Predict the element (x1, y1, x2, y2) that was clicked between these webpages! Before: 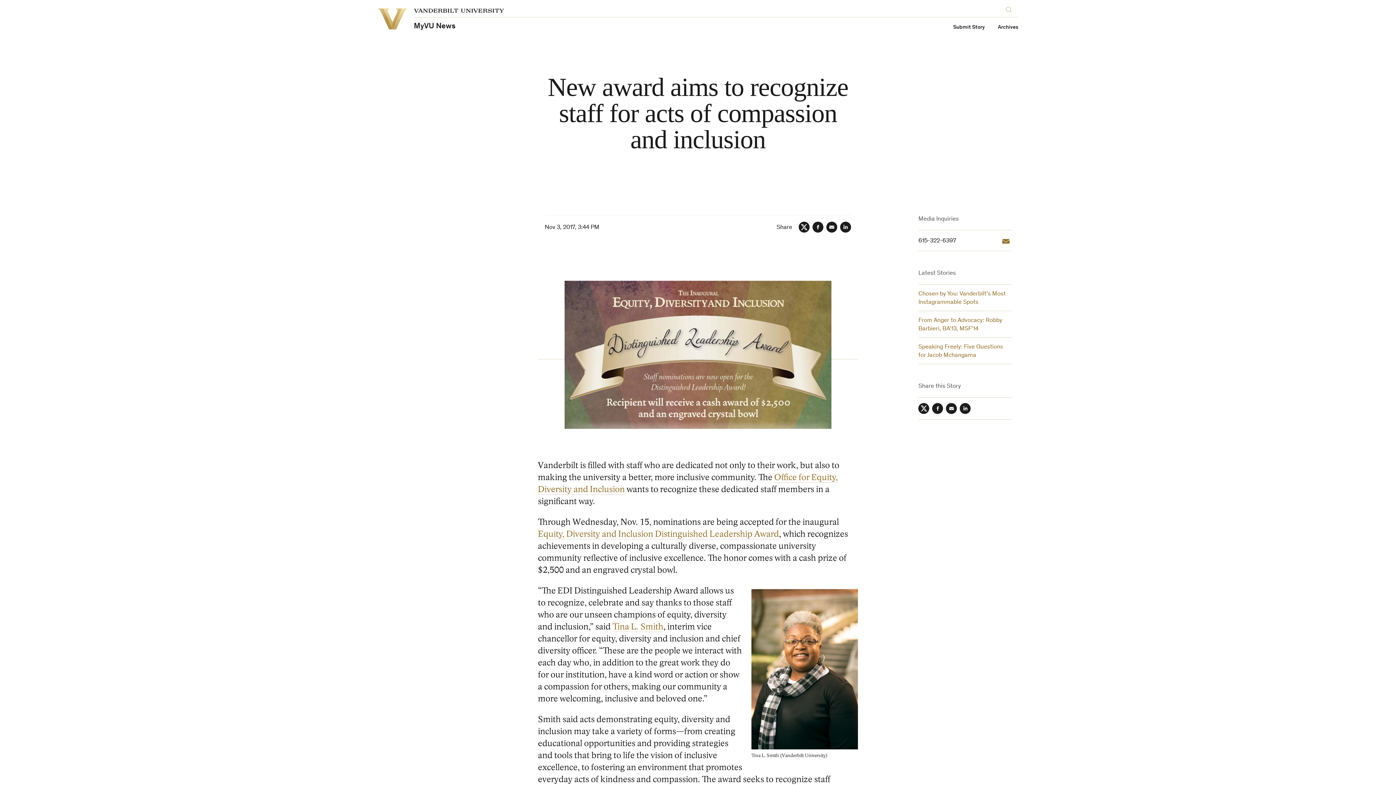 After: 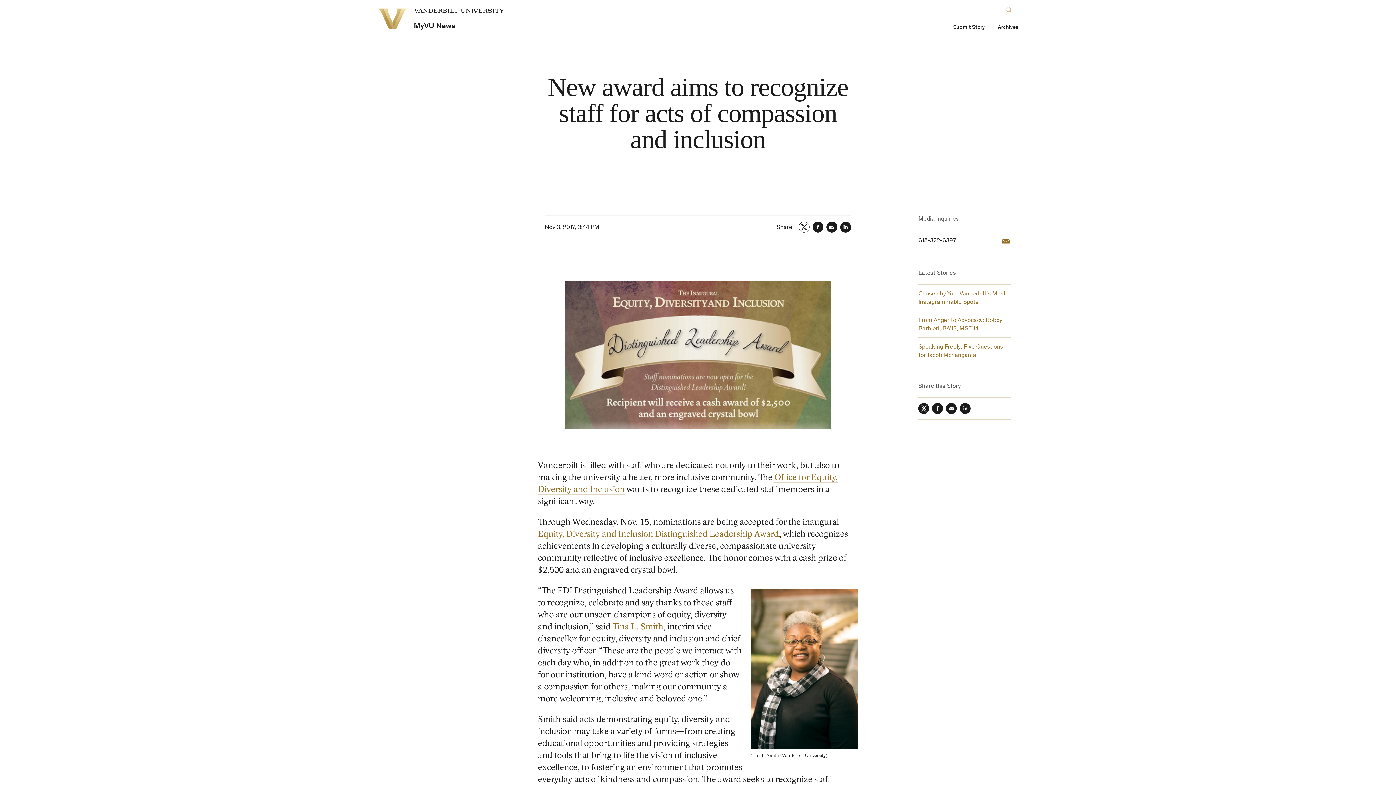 Action: label: Twitter bbox: (798, 221, 809, 232)